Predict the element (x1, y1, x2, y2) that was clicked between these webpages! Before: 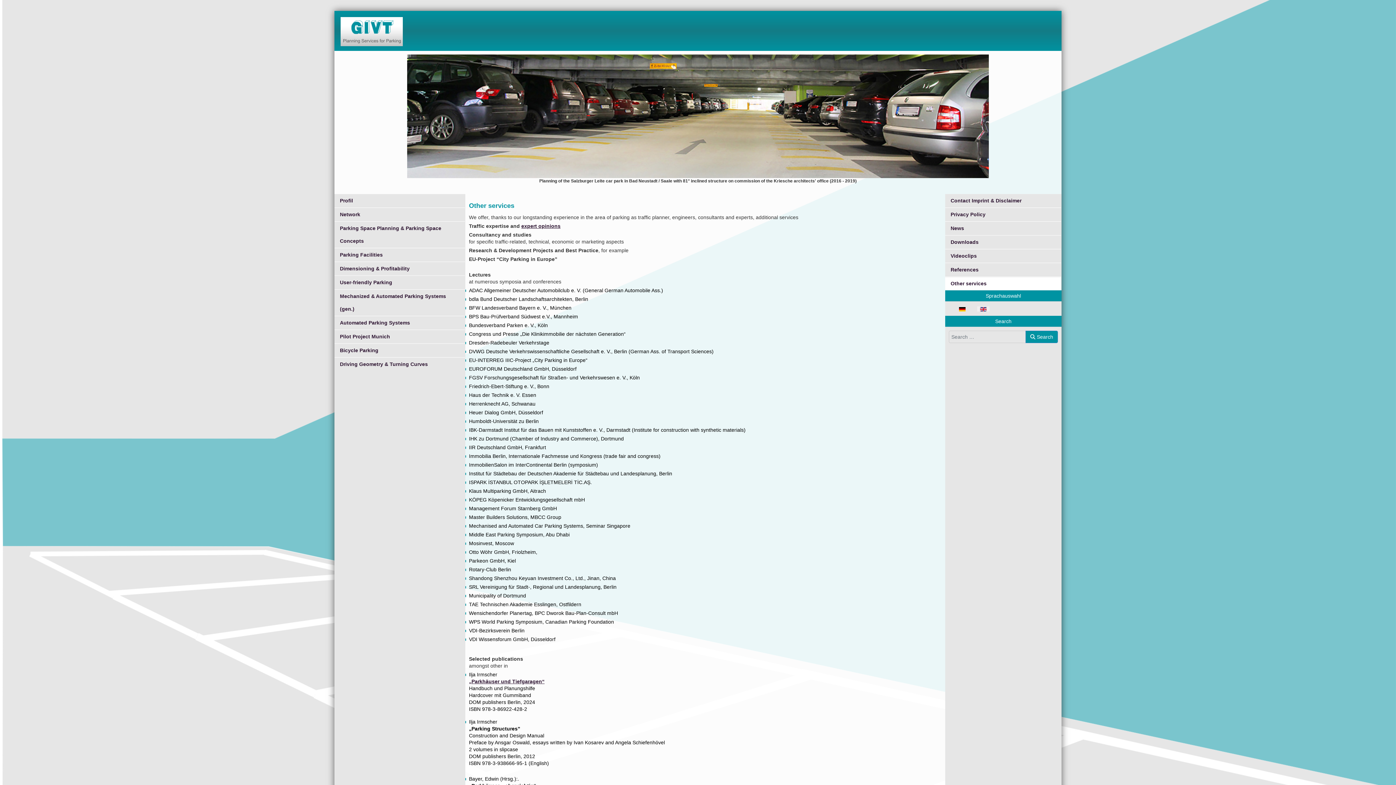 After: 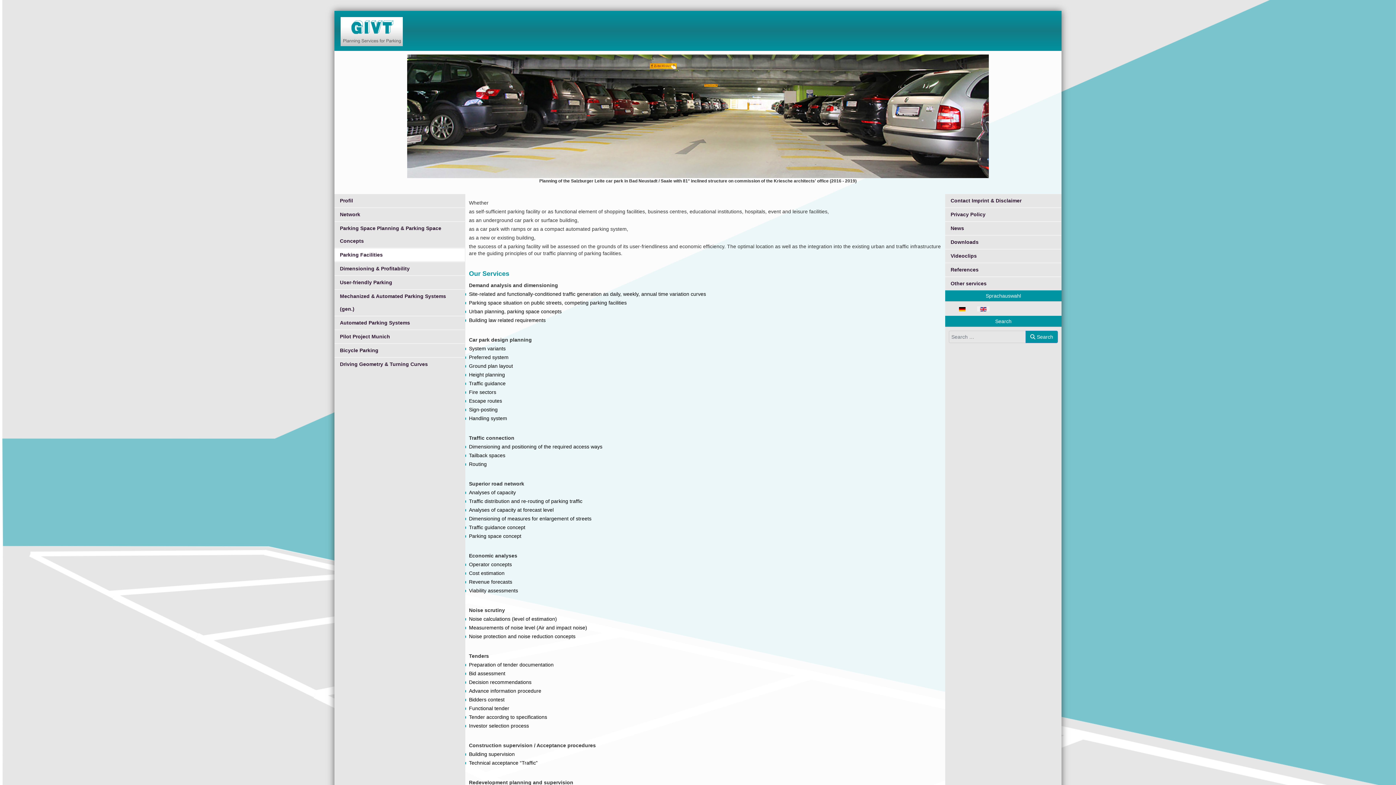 Action: bbox: (334, 248, 465, 261) label: Parking Facilities